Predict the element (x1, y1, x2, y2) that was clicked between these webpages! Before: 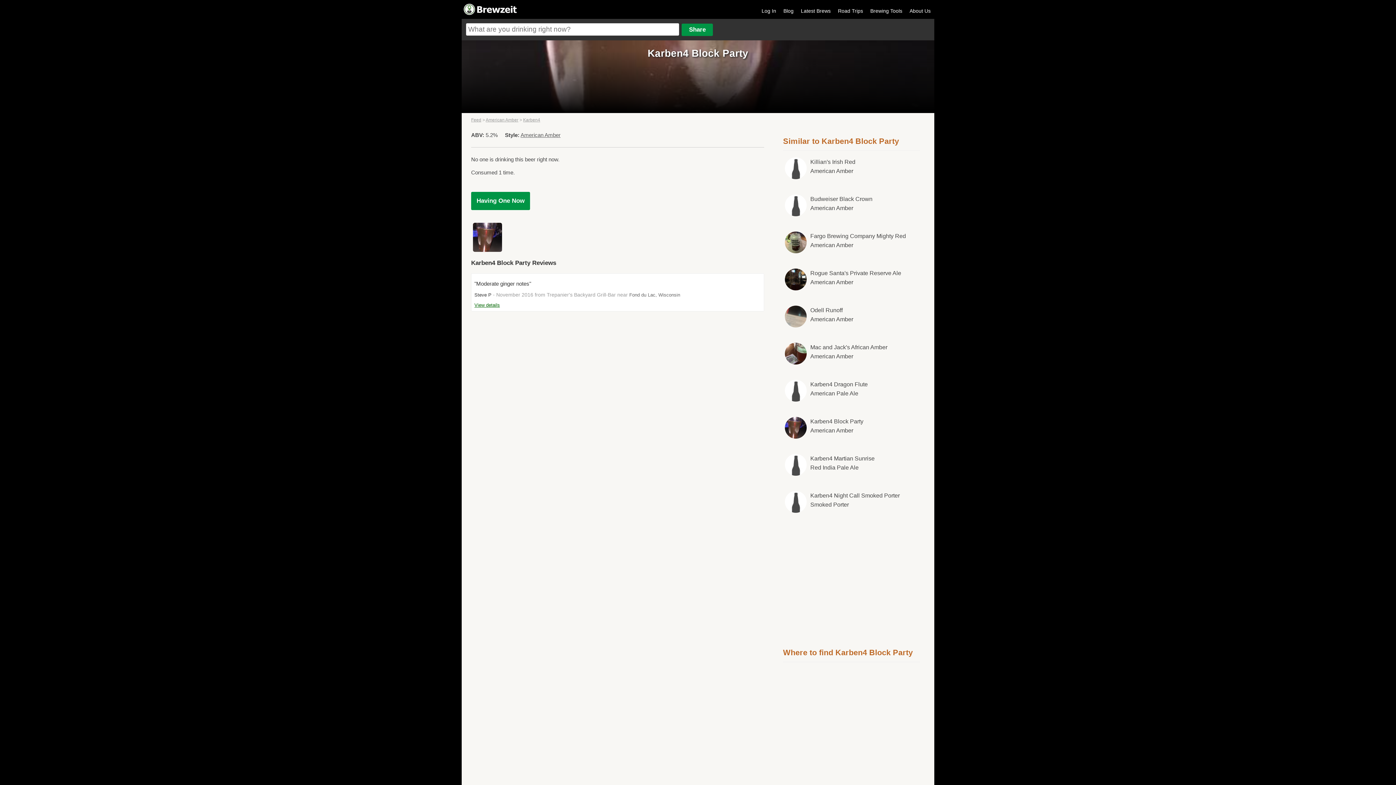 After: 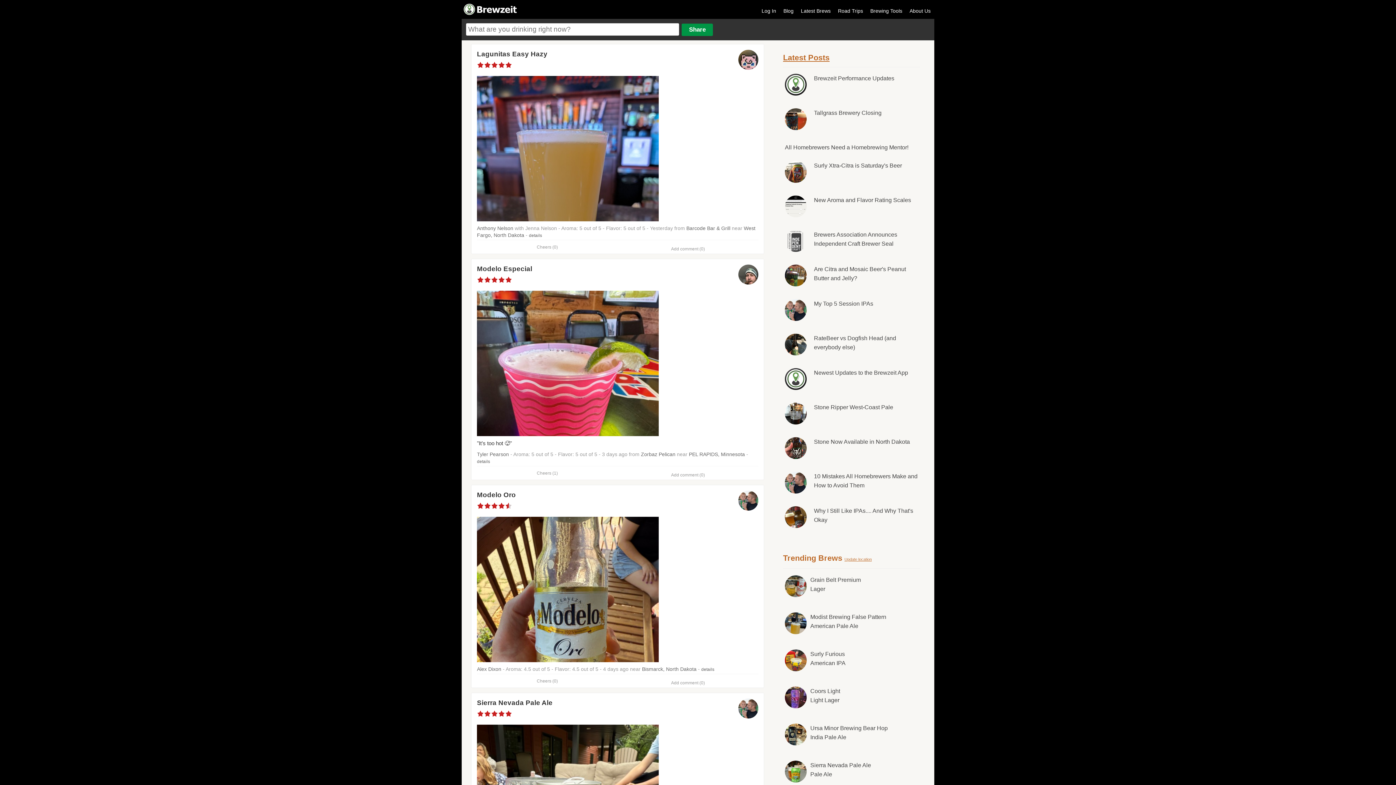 Action: bbox: (797, 4, 834, 13) label: Latest Brews